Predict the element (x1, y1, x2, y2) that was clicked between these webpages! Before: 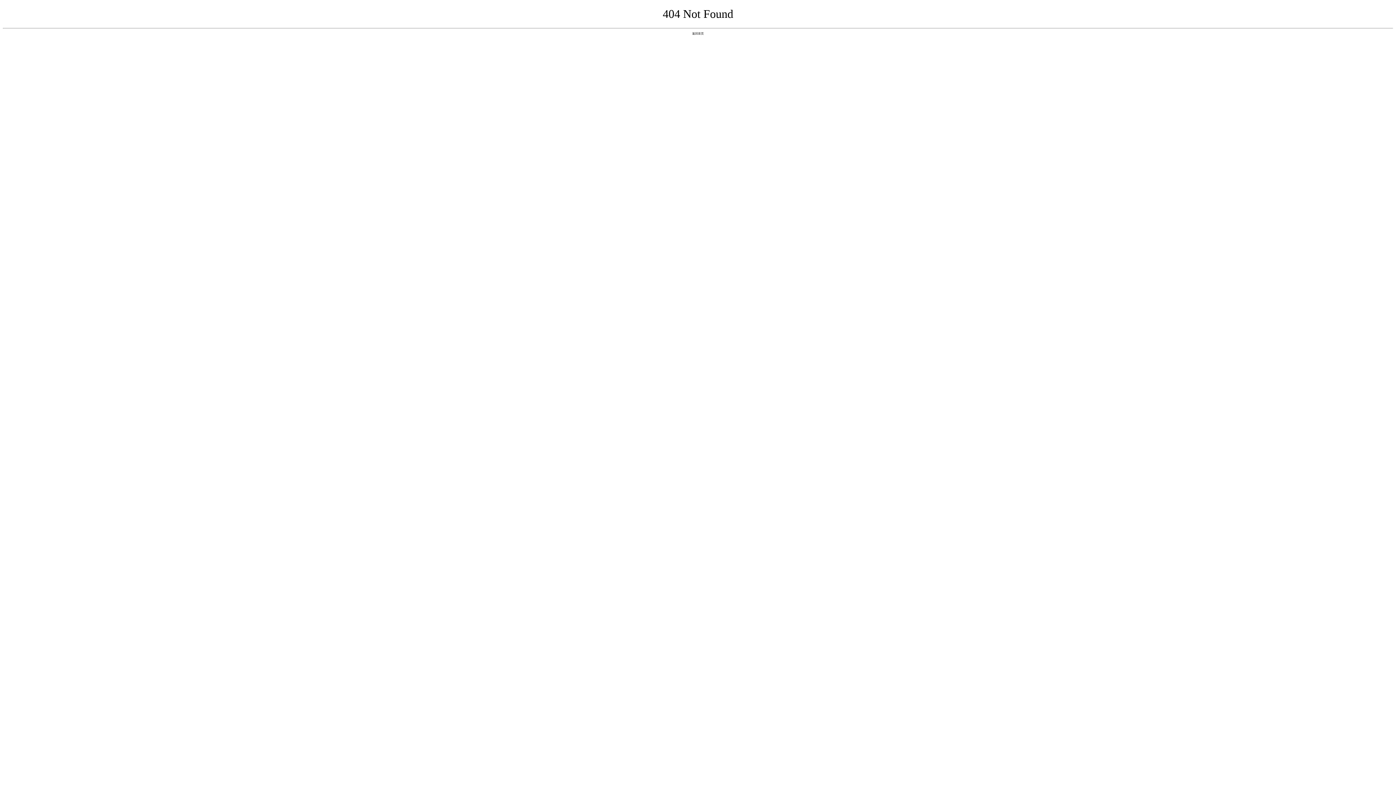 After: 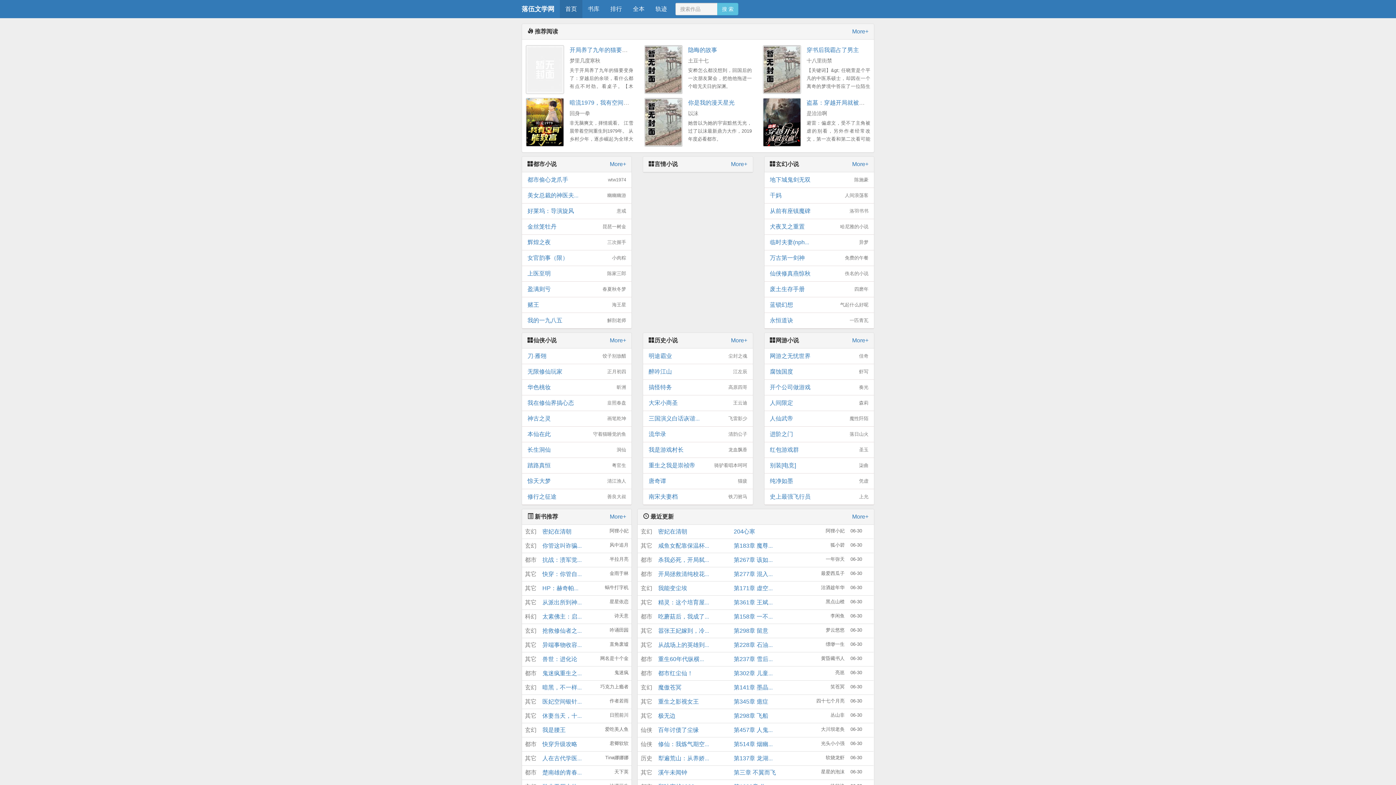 Action: label: 返回首页 bbox: (692, 31, 704, 35)